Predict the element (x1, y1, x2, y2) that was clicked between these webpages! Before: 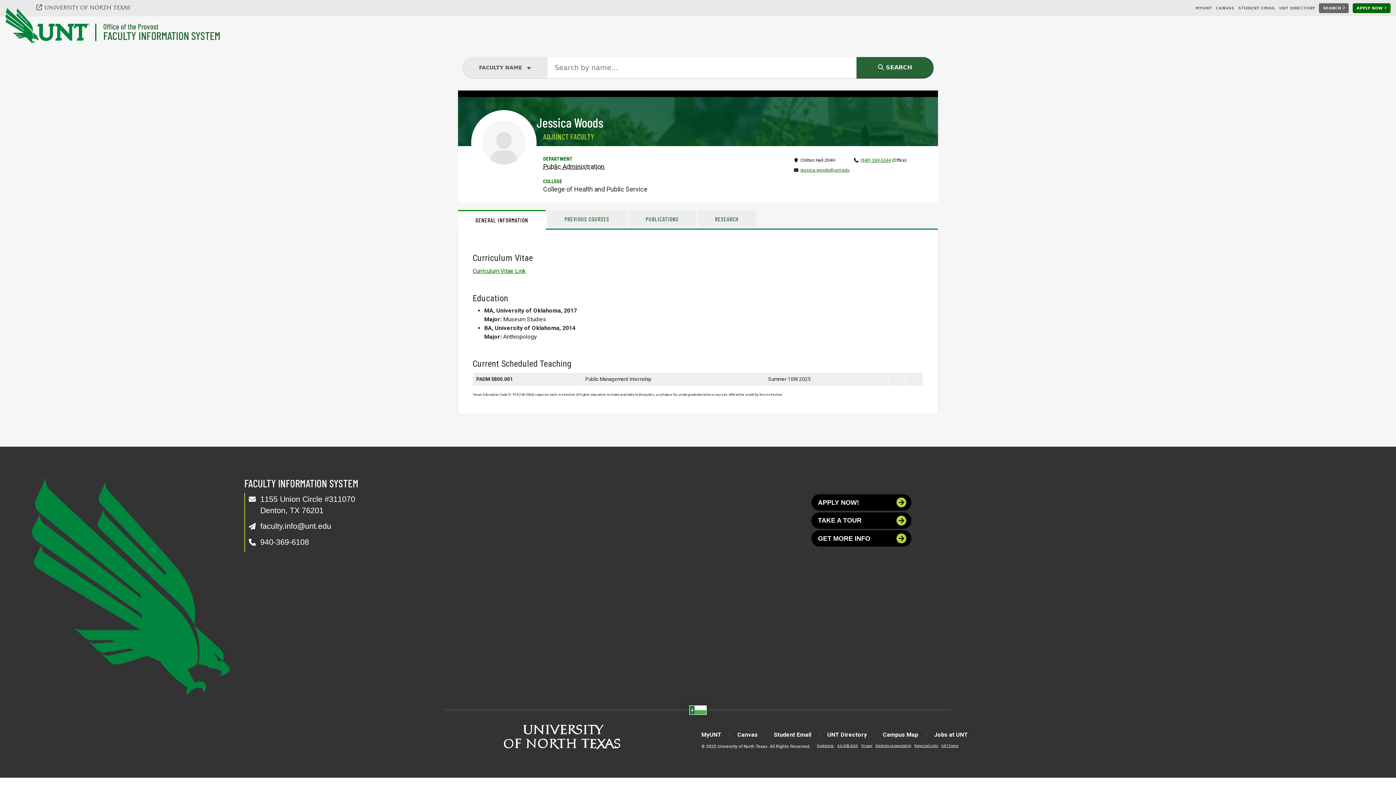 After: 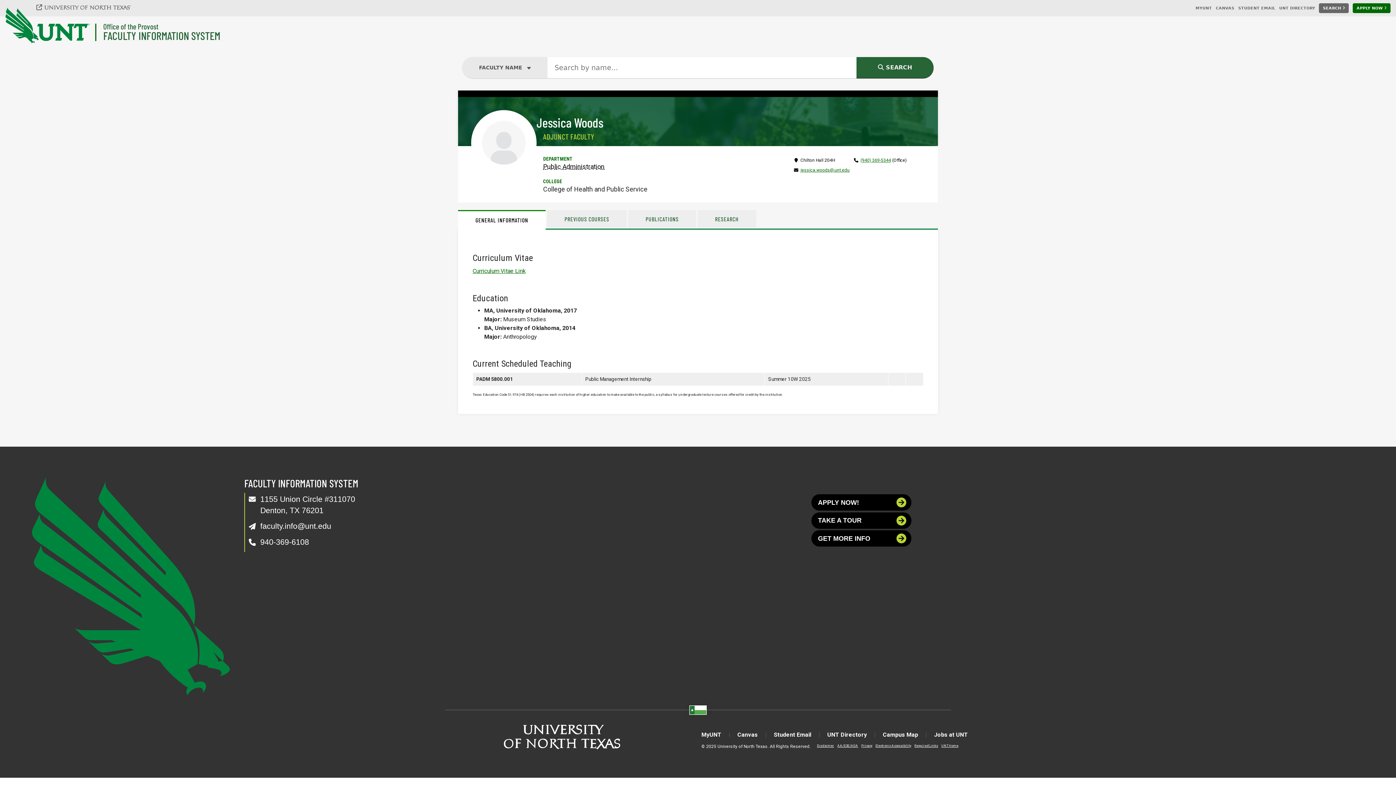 Action: label: GENERAL INFORMATION bbox: (458, 210, 545, 229)